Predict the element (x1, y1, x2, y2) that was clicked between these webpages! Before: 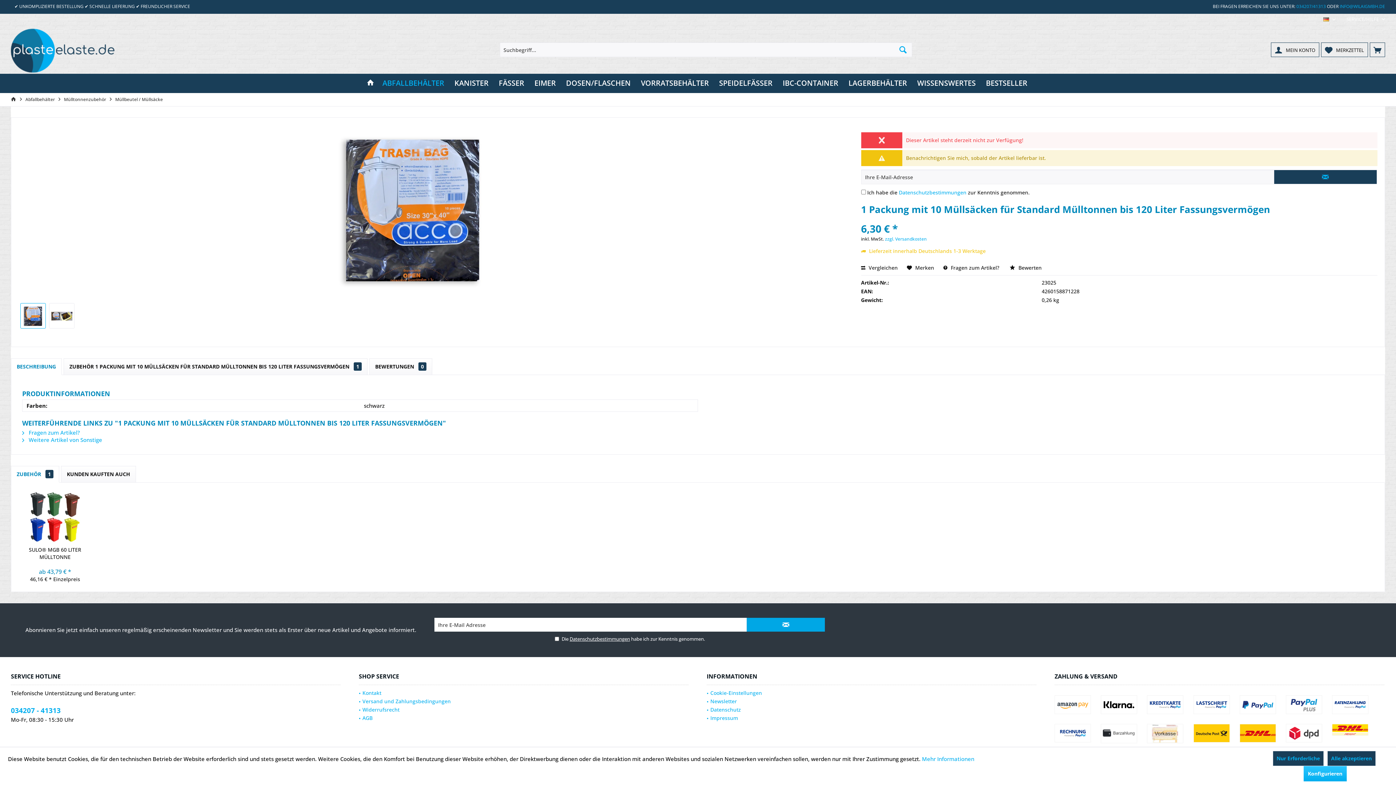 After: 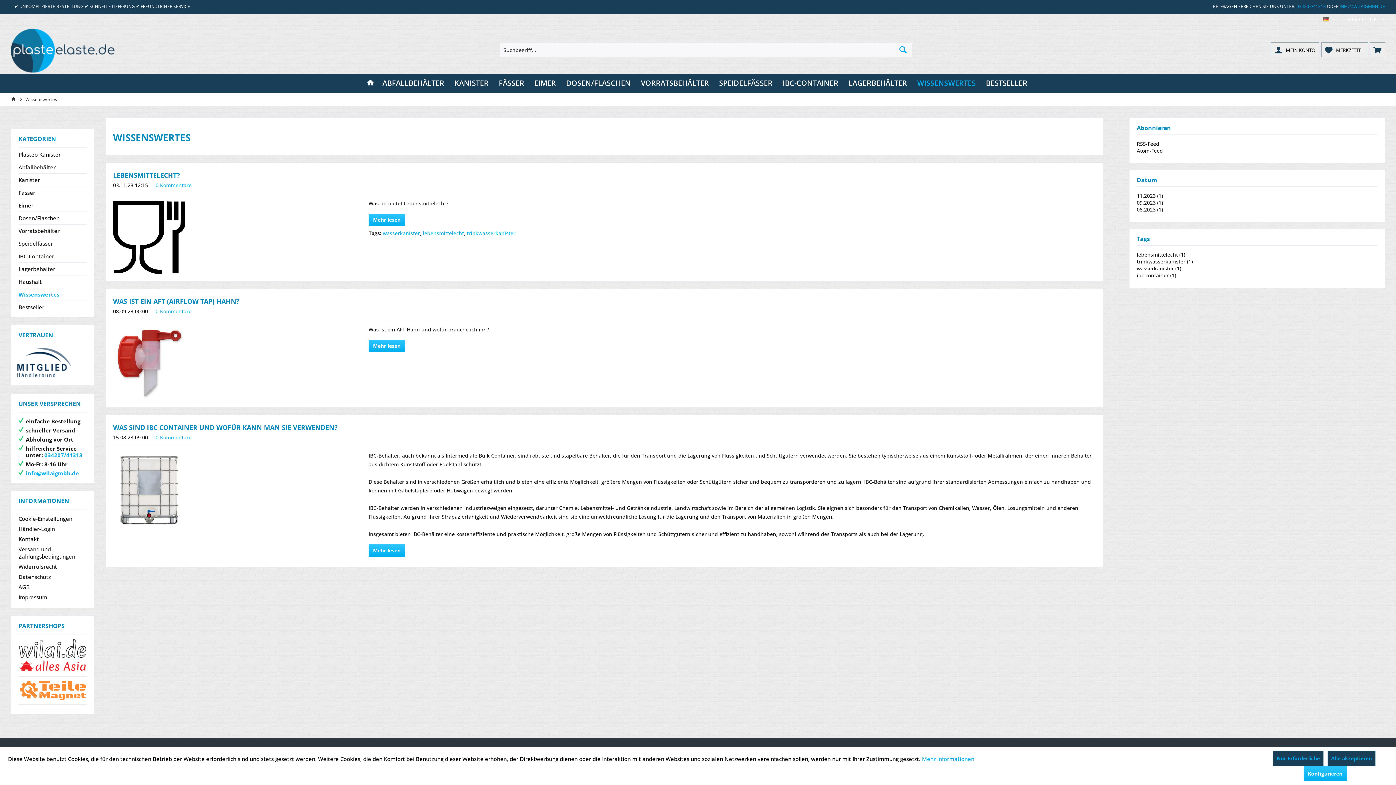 Action: bbox: (912, 73, 981, 93) label: Wissenswertes